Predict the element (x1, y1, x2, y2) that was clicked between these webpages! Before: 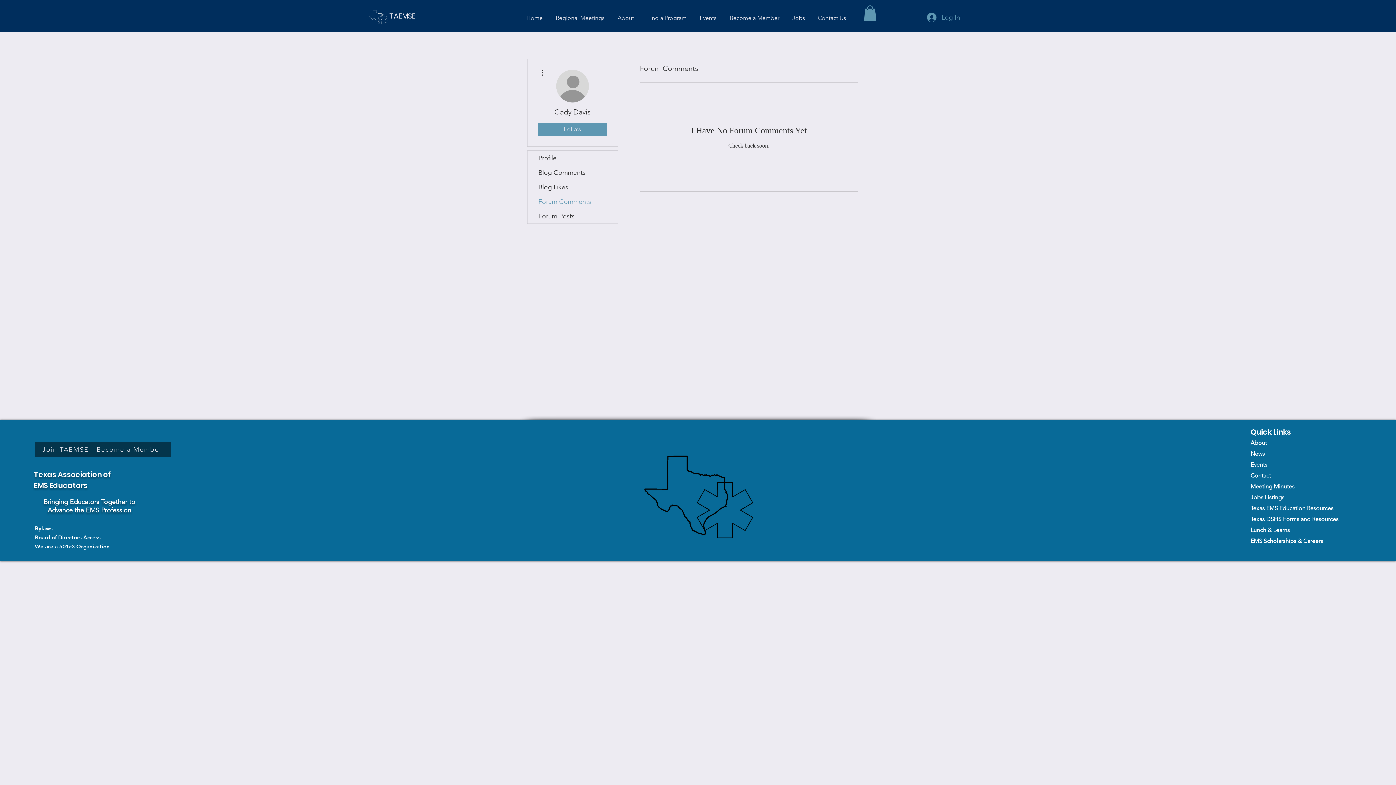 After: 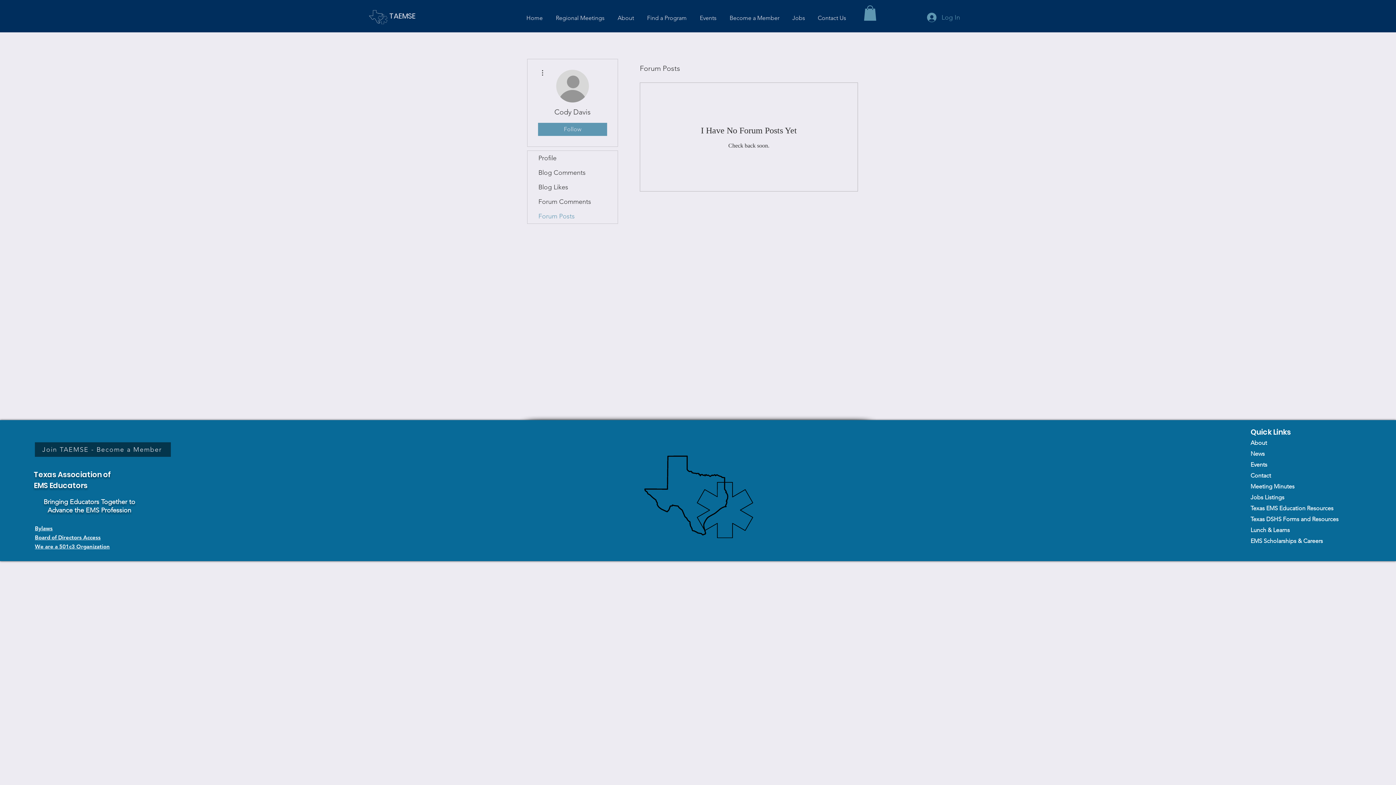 Action: bbox: (527, 209, 617, 223) label: Forum Posts